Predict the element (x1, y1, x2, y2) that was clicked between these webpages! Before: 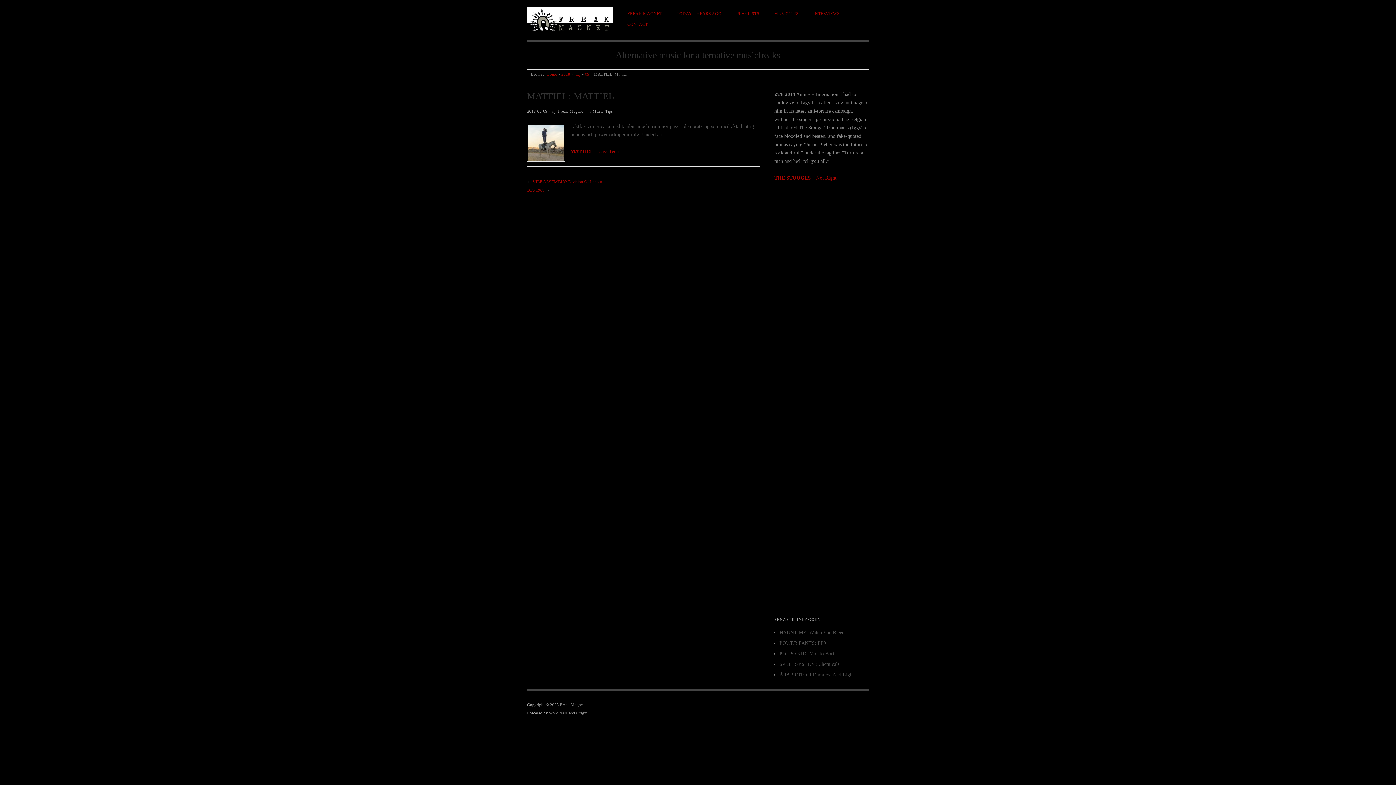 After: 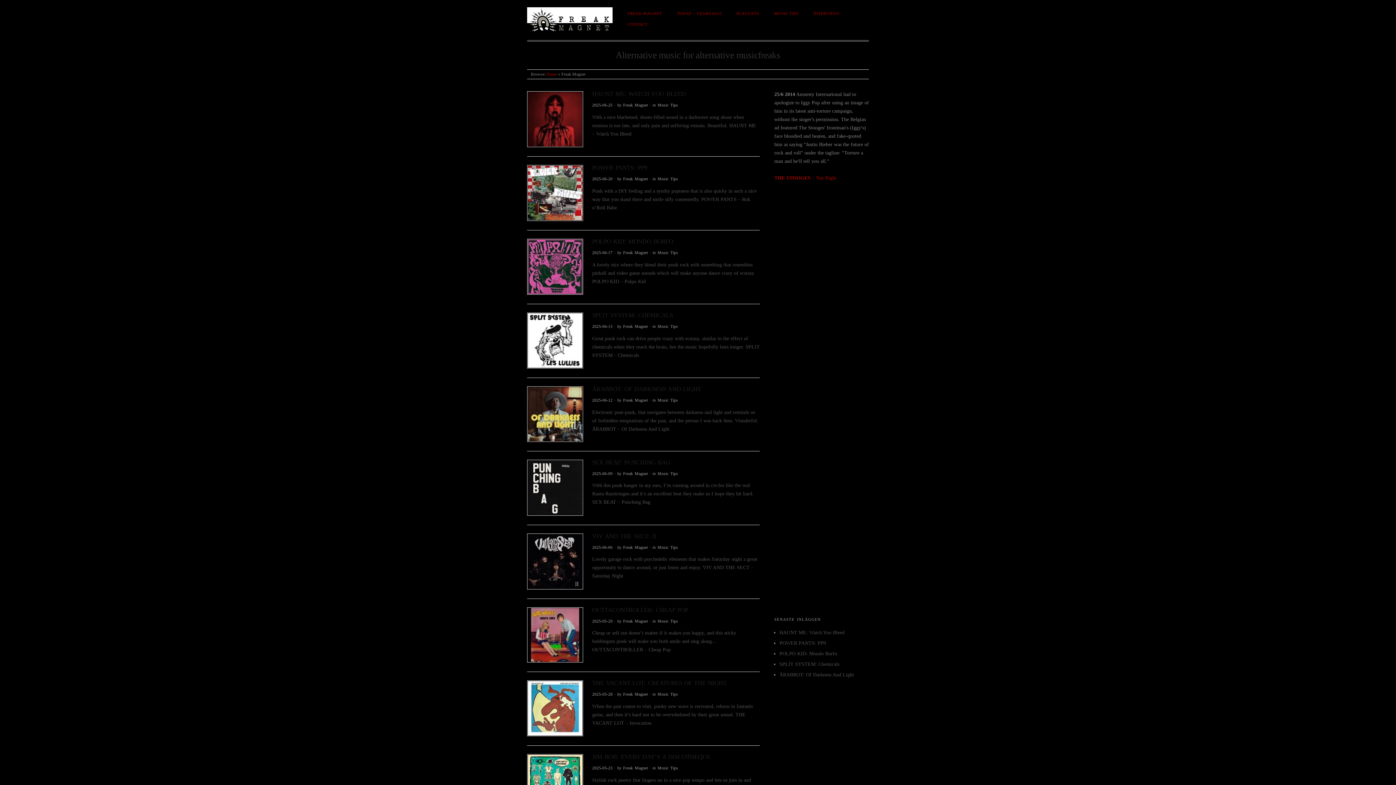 Action: label: Freak Magnet bbox: (558, 109, 582, 113)